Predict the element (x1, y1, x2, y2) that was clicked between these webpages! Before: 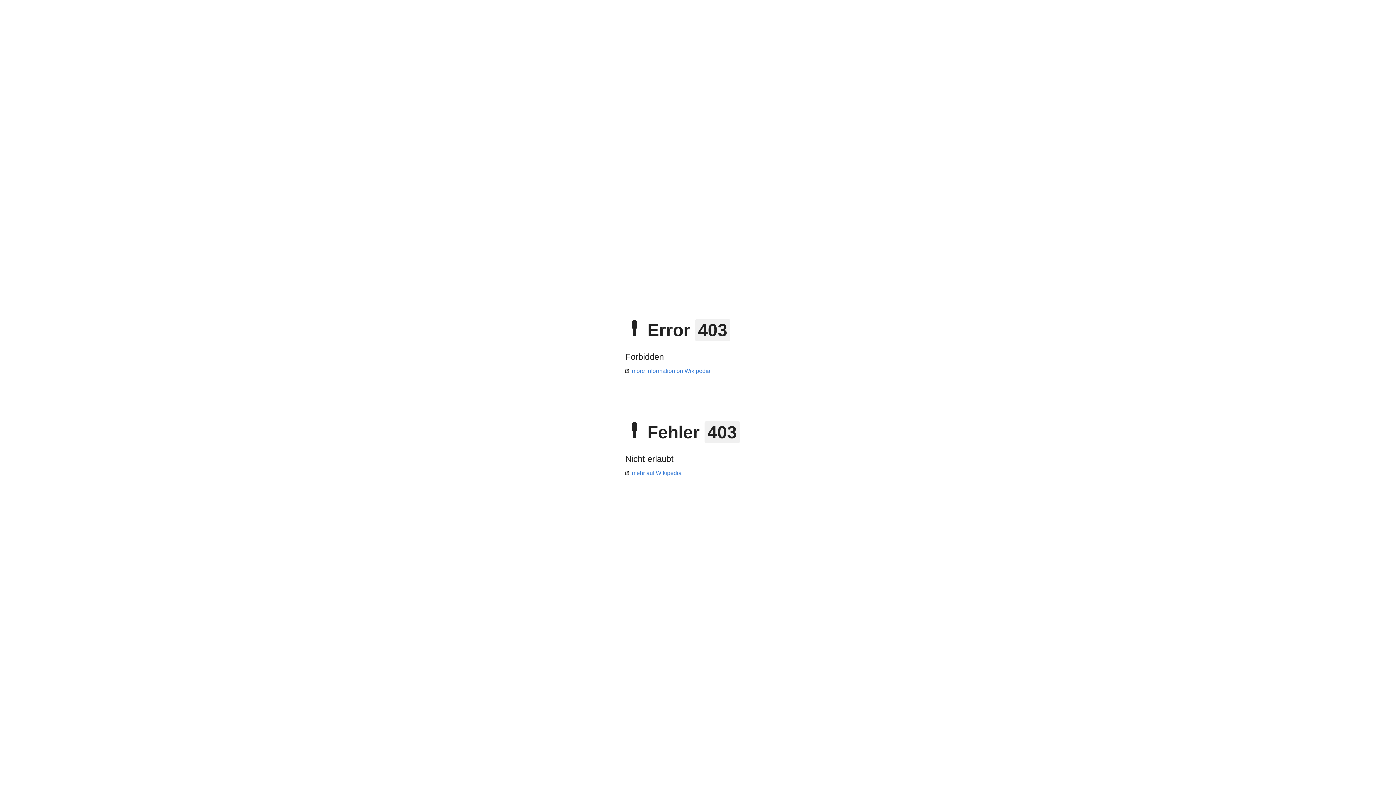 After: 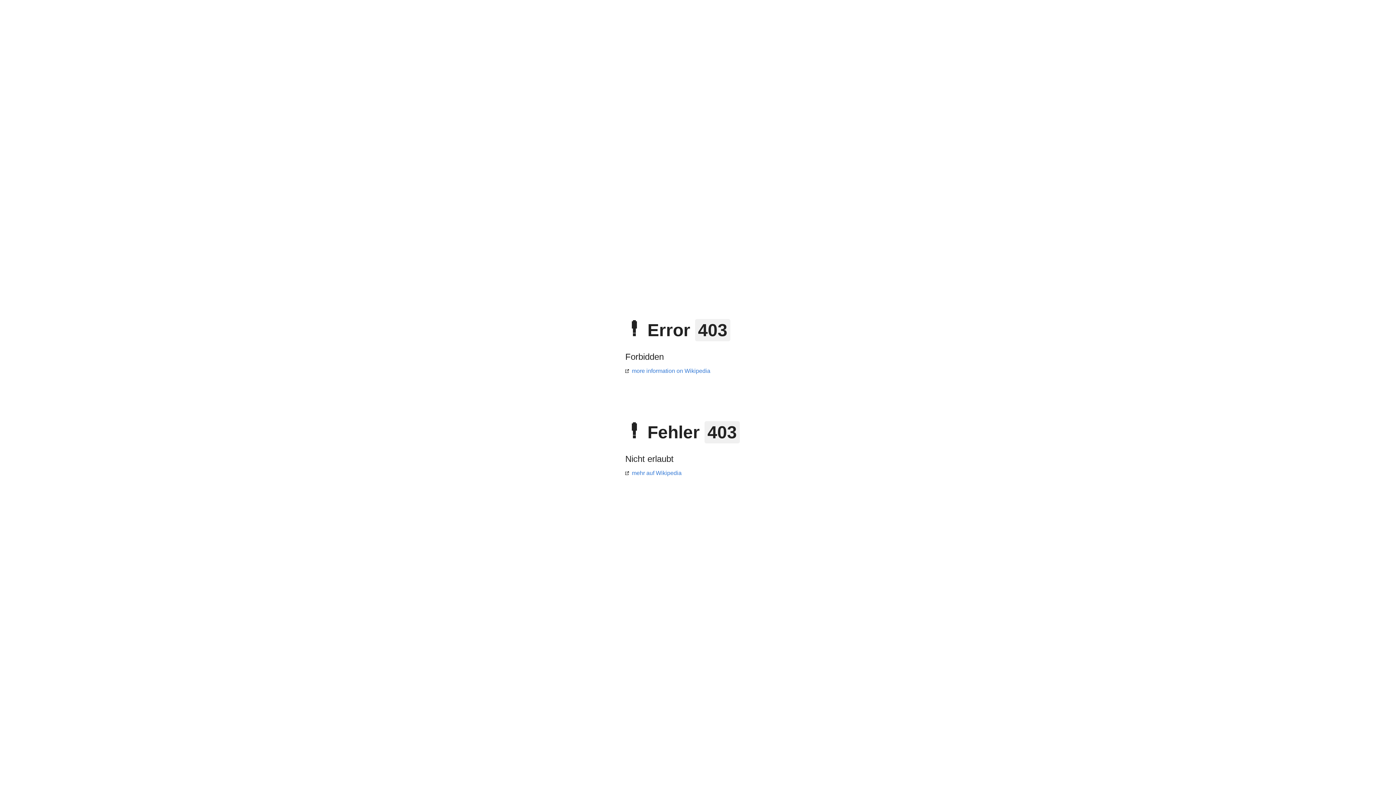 Action: label: mehr auf Wikipedia bbox: (625, 470, 681, 476)